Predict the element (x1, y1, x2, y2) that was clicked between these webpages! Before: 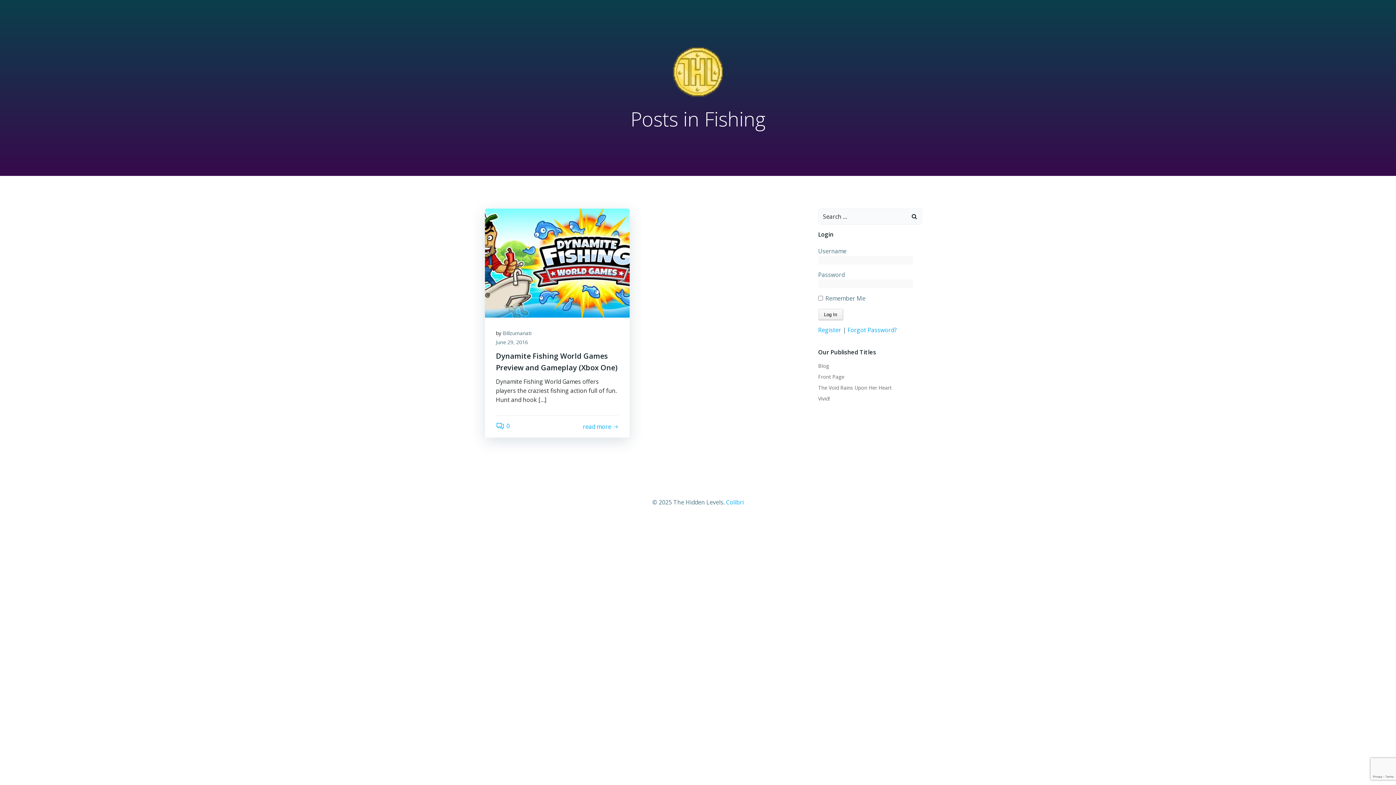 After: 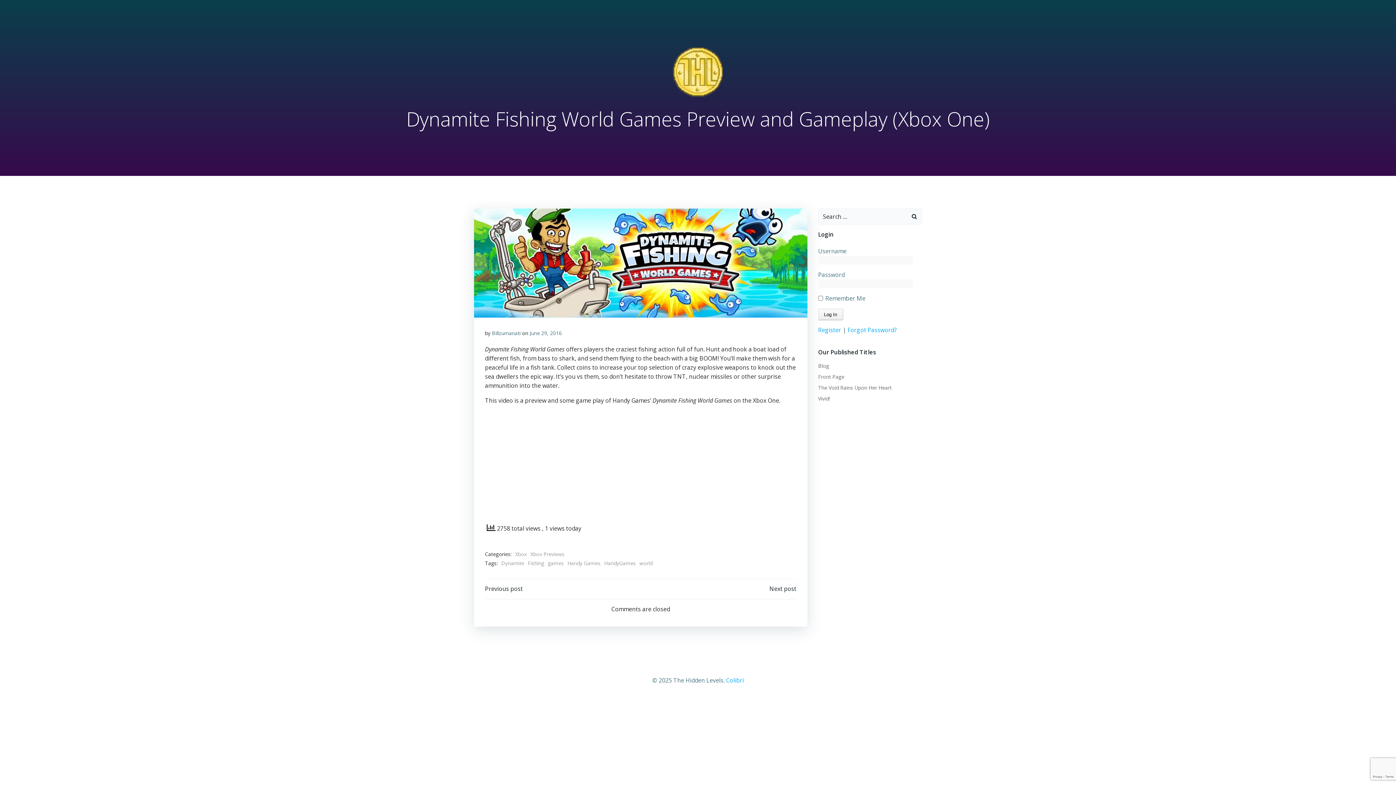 Action: bbox: (485, 258, 629, 266)